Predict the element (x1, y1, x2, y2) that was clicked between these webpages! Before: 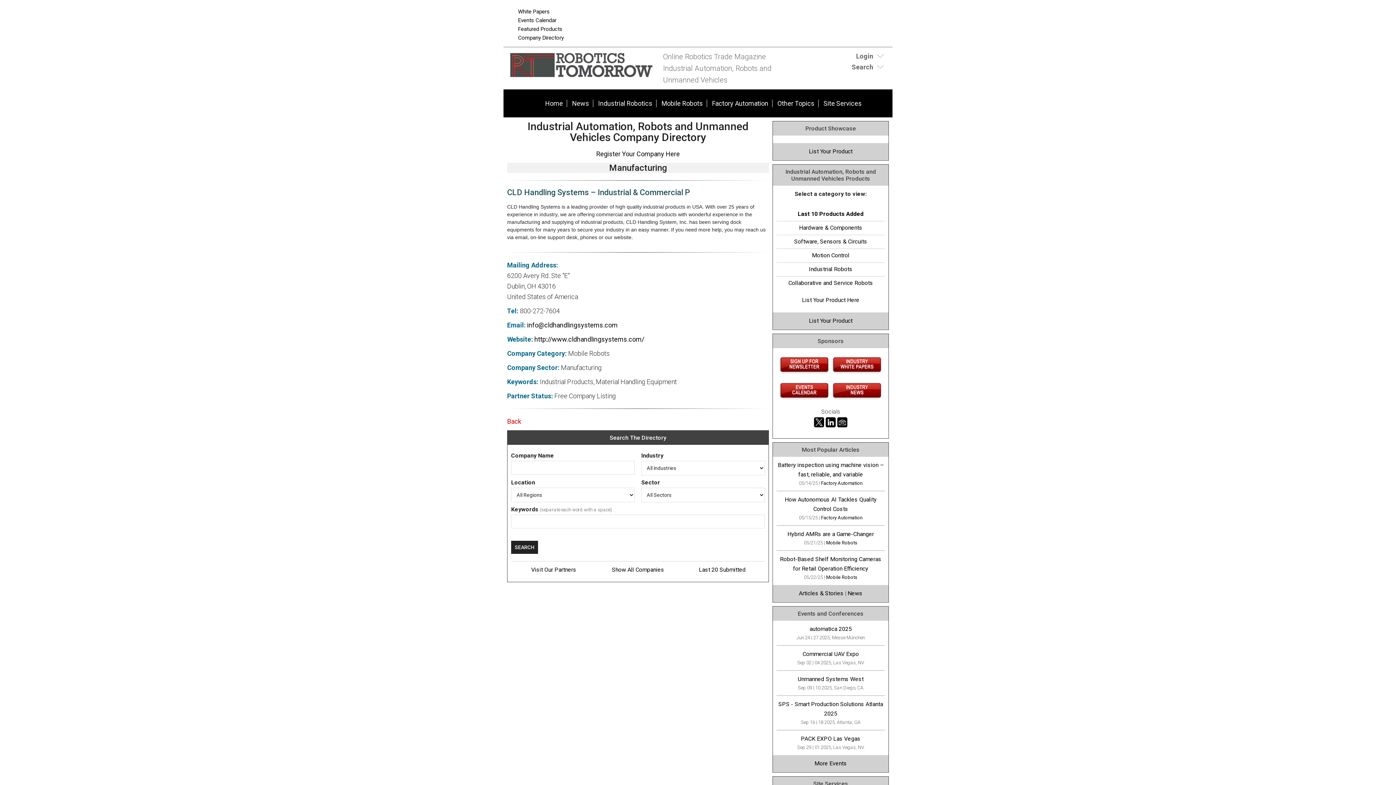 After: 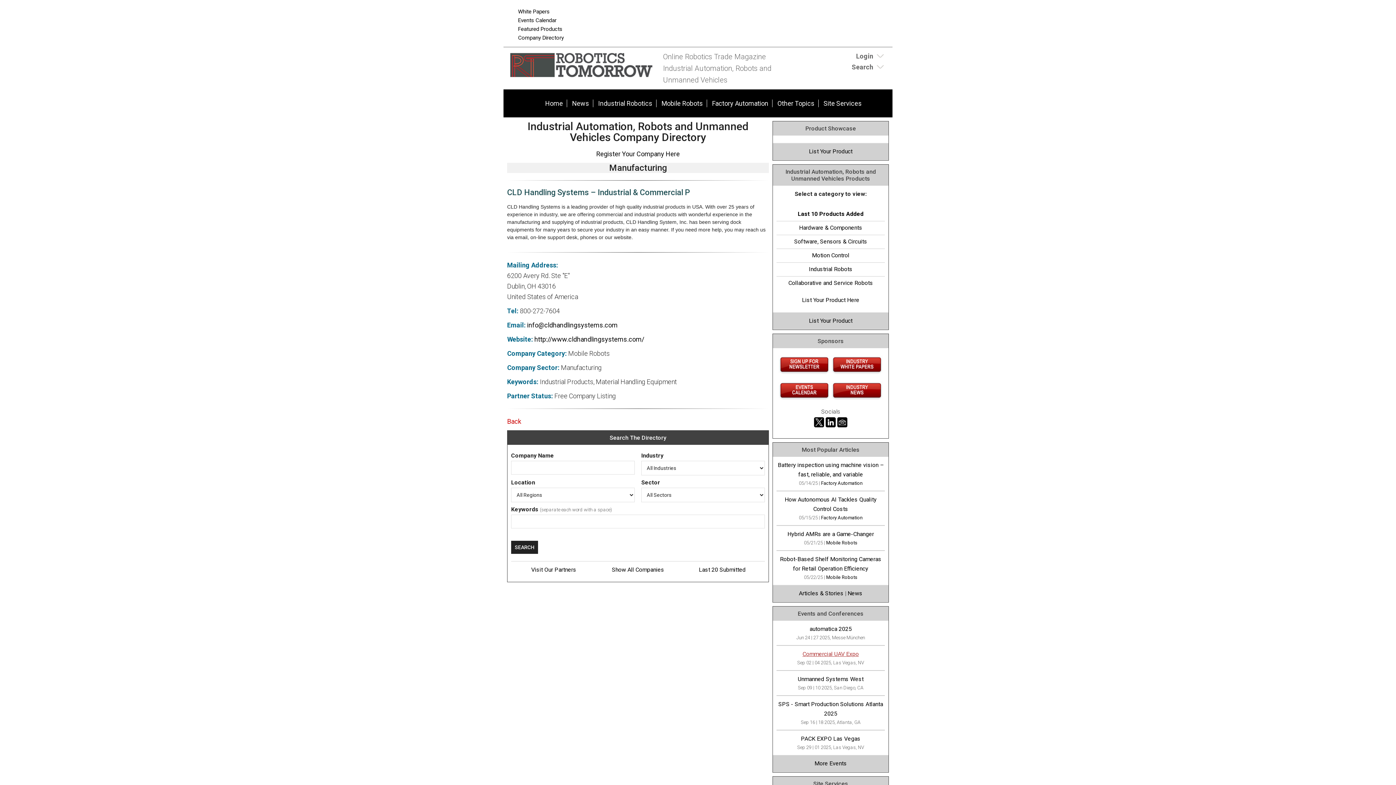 Action: bbox: (802, 650, 859, 657) label: Commercial UAV Expo